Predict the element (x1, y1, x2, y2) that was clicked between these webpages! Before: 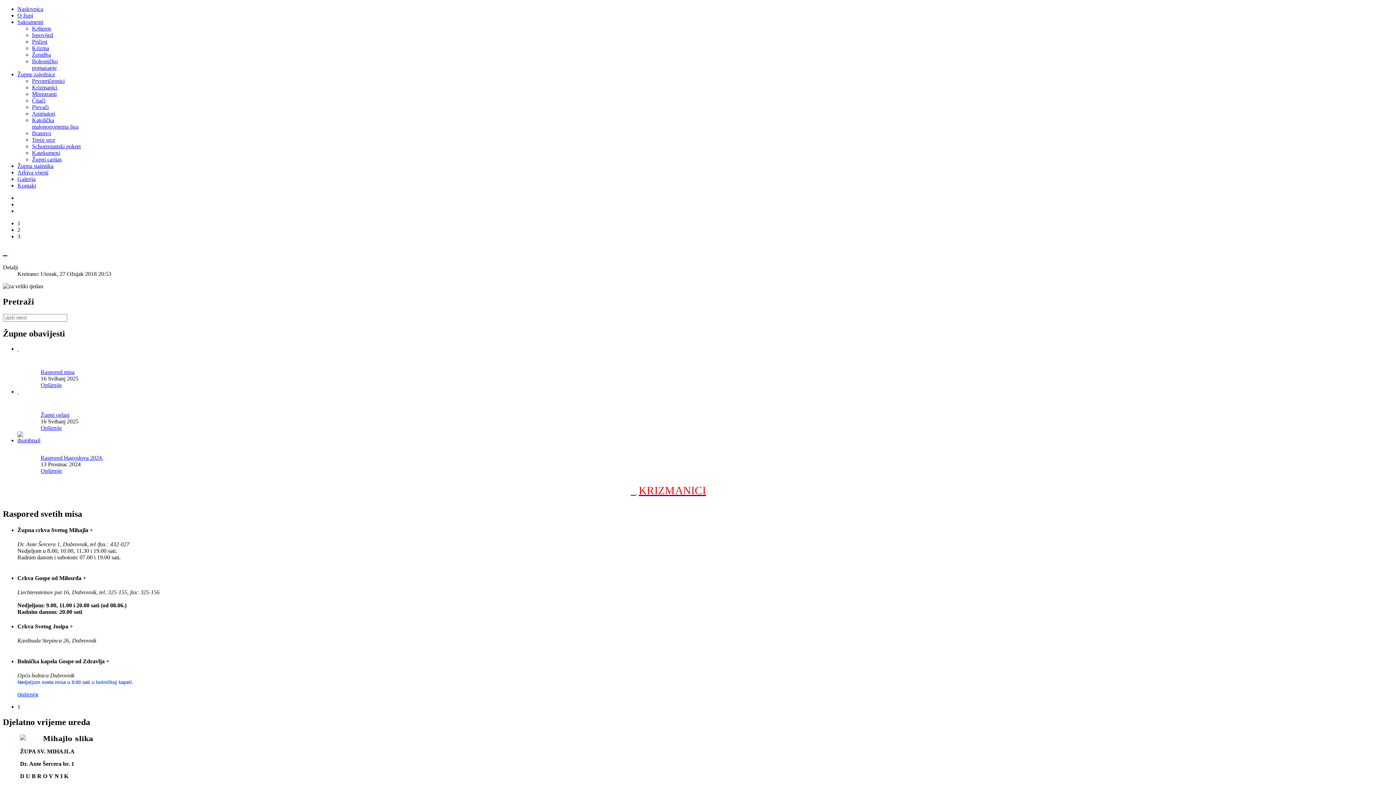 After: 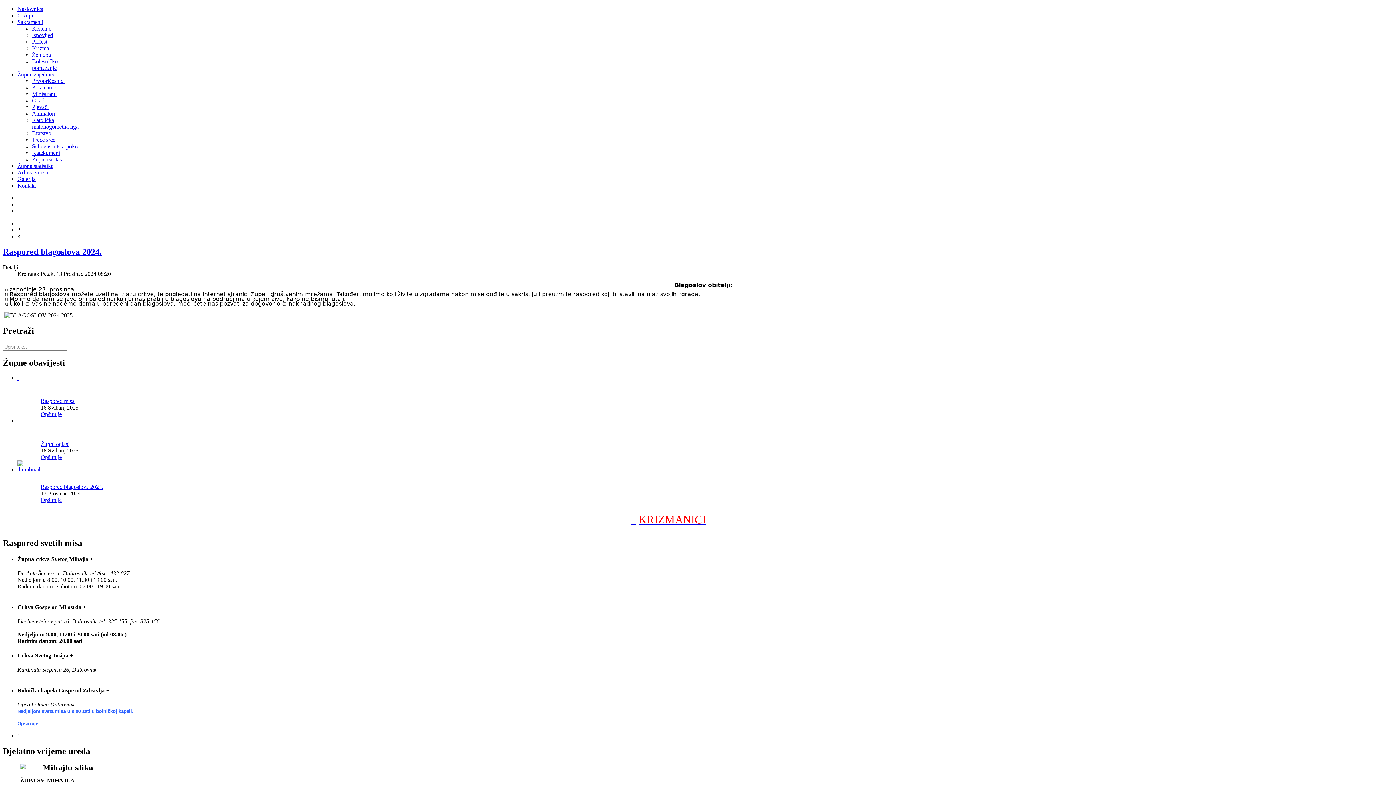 Action: bbox: (17, 437, 40, 443)